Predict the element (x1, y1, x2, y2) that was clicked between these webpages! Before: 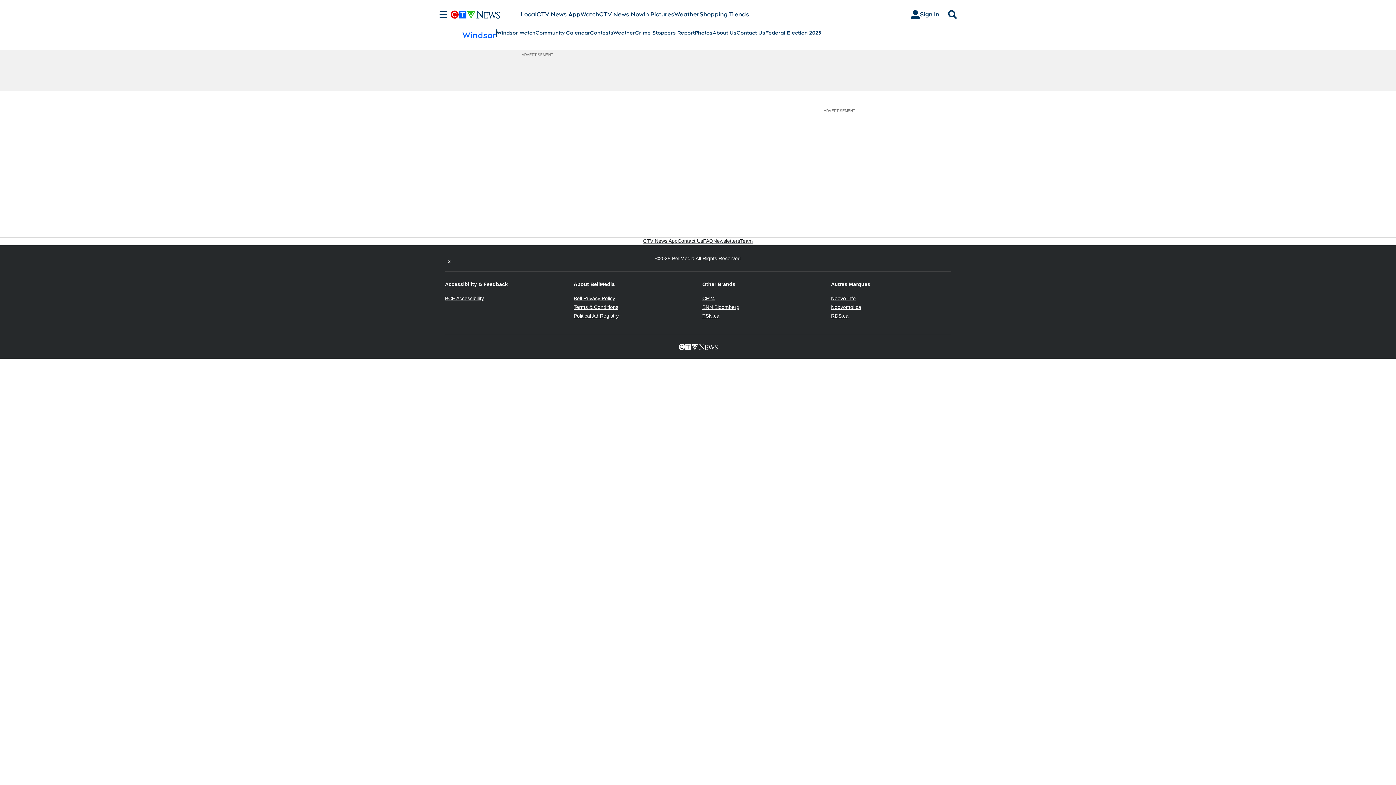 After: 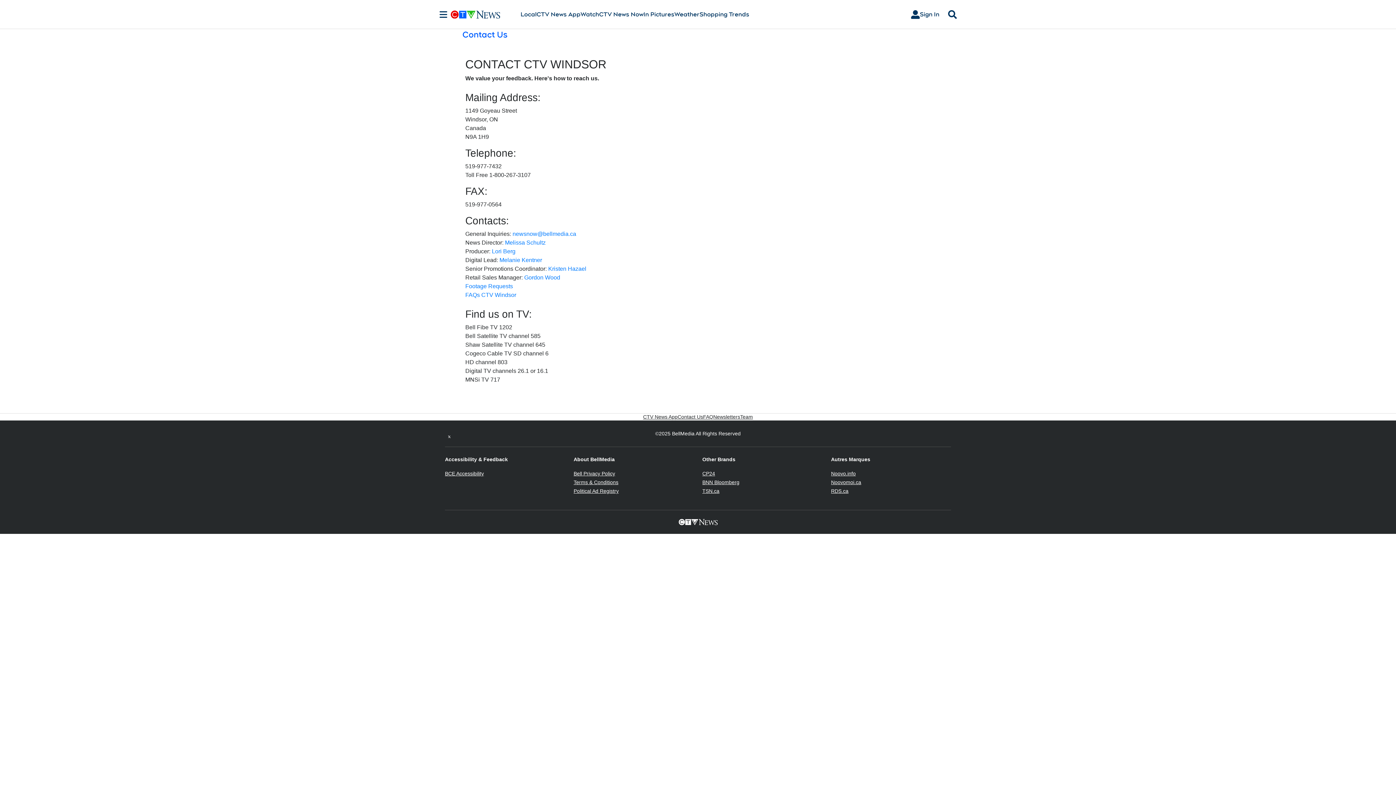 Action: bbox: (736, 29, 765, 36) label: Contact Us